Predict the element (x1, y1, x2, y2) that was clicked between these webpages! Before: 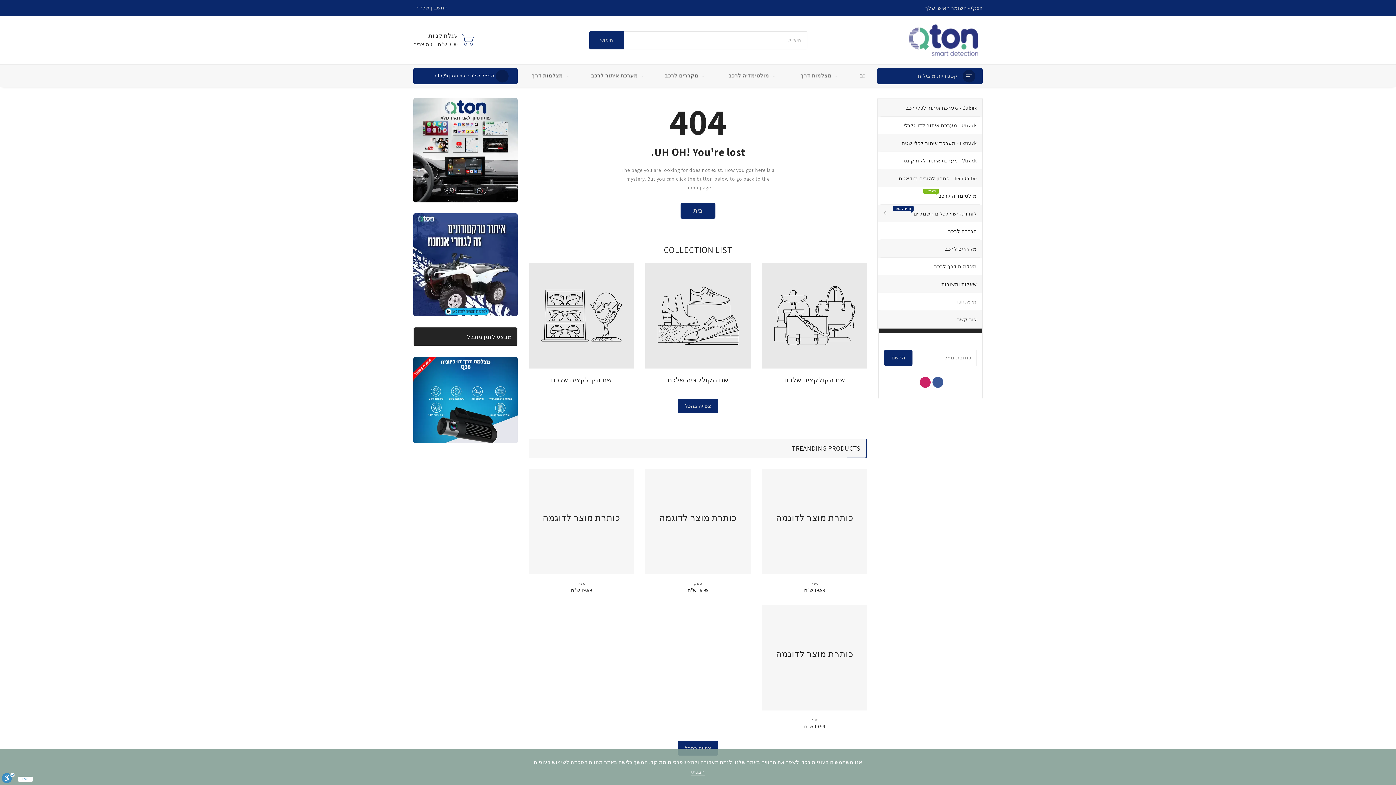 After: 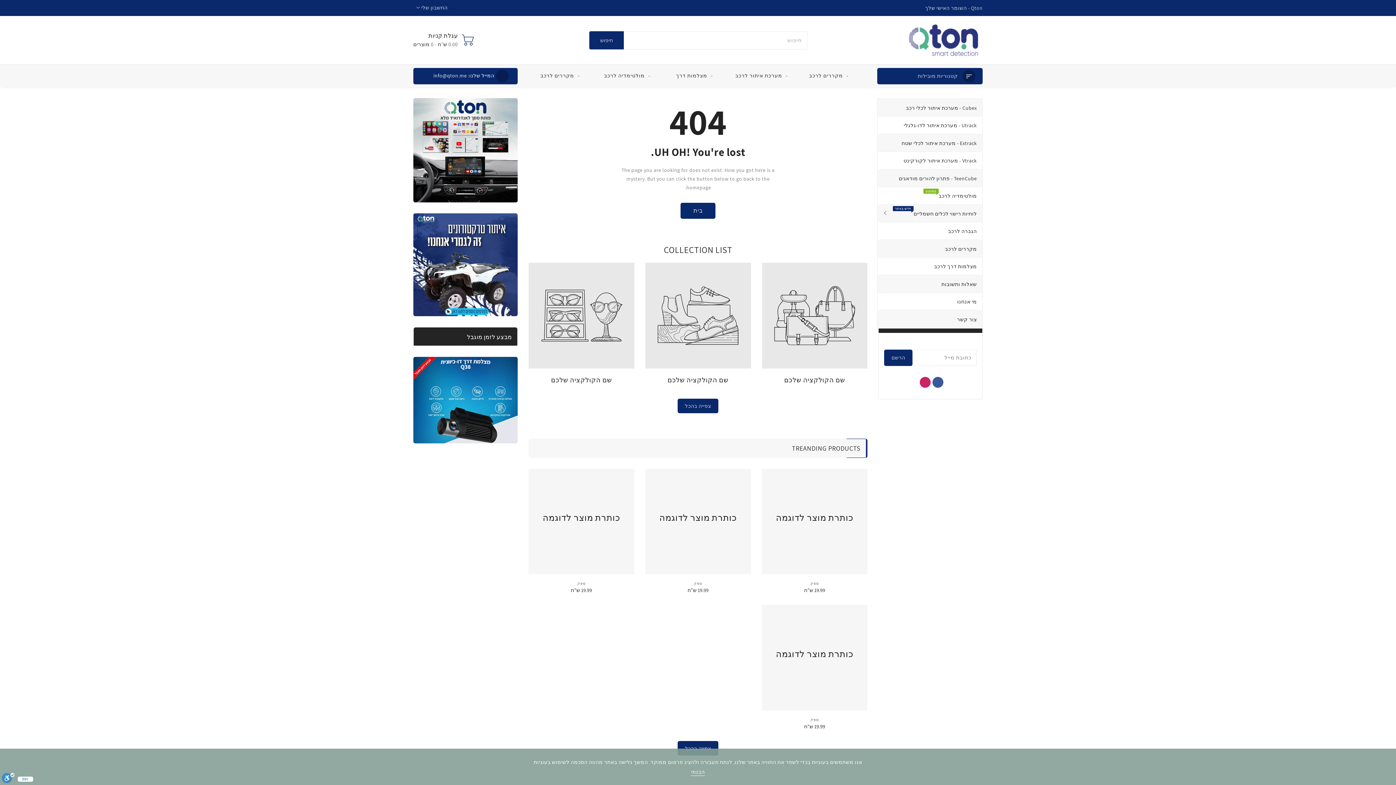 Action: label: כותרת מוצר לדוגמה bbox: (762, 468, 867, 597)